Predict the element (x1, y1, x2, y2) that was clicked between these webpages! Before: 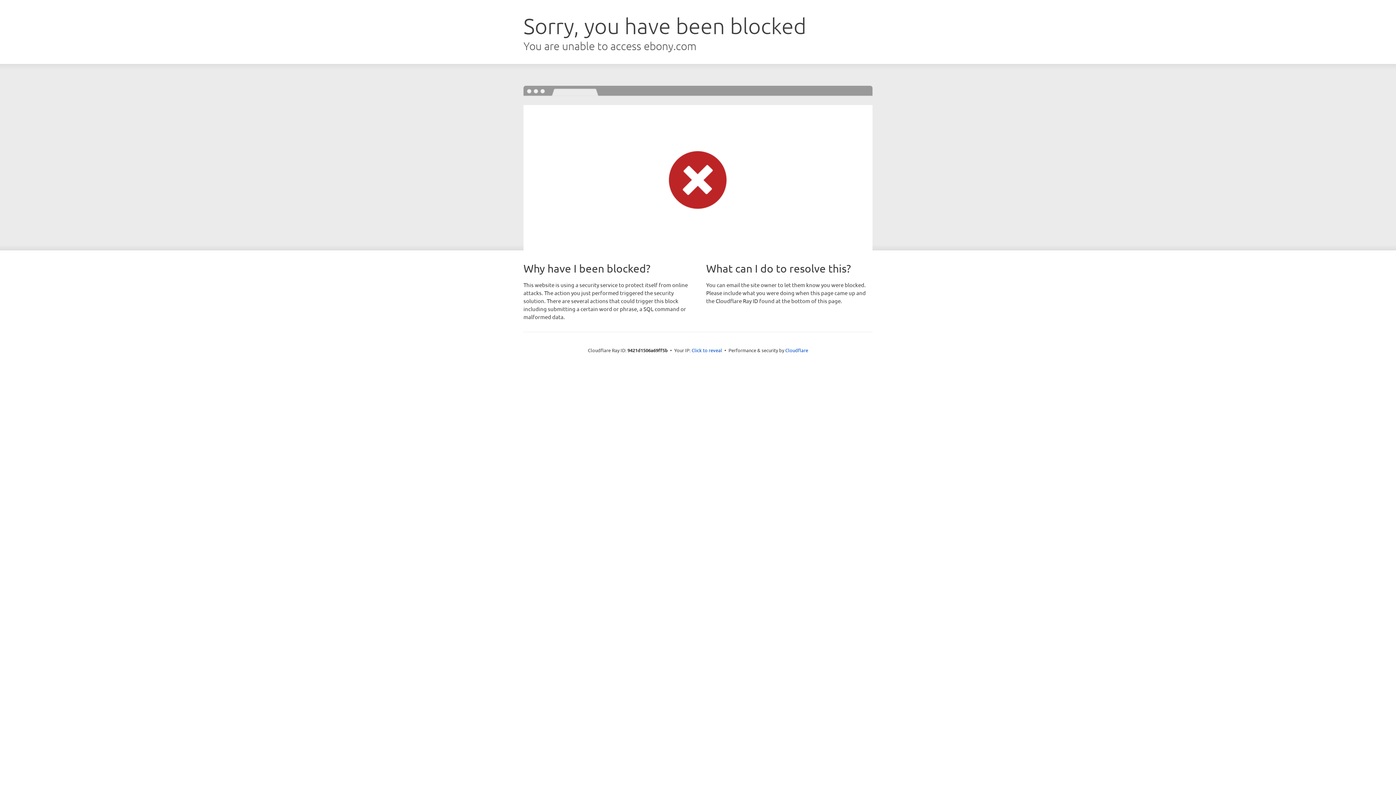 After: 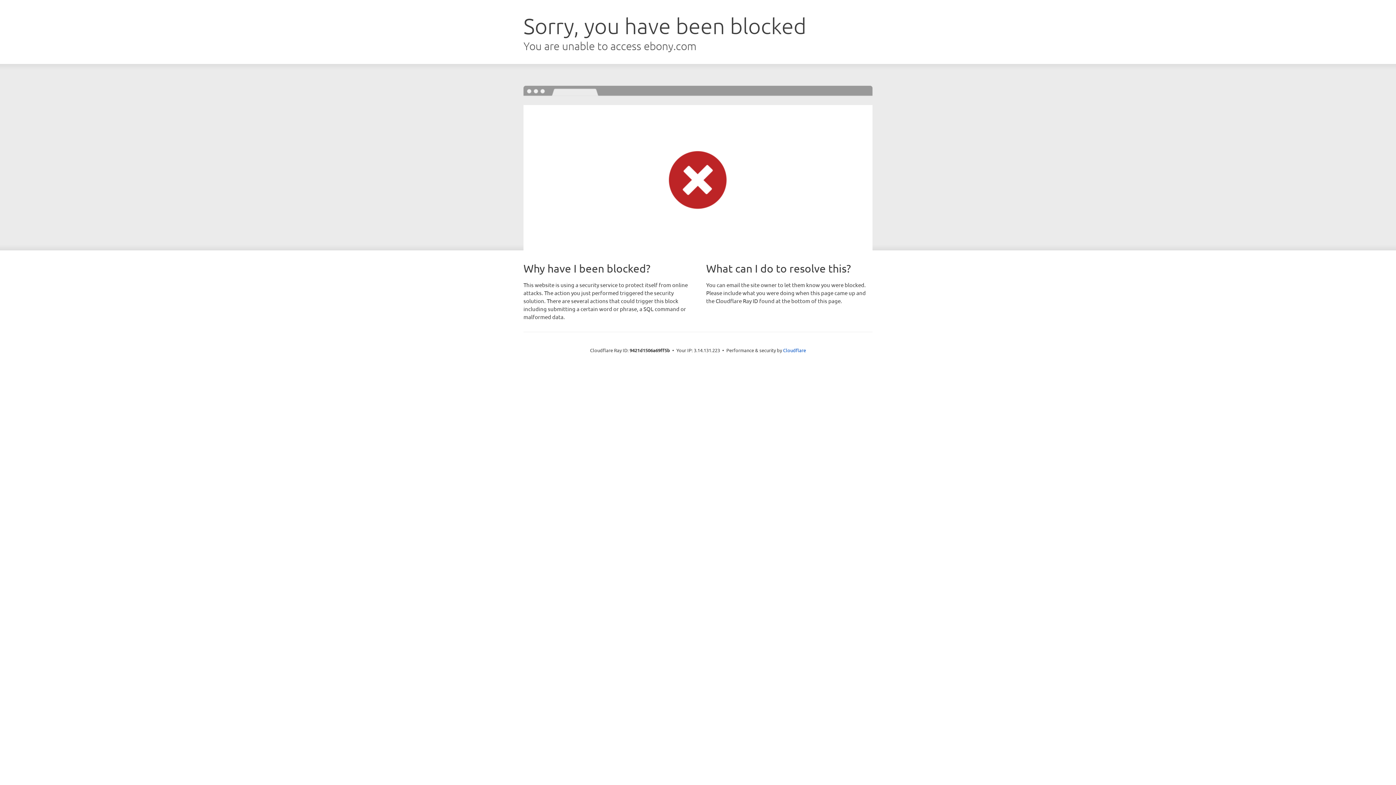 Action: bbox: (691, 346, 722, 353) label: Click to reveal